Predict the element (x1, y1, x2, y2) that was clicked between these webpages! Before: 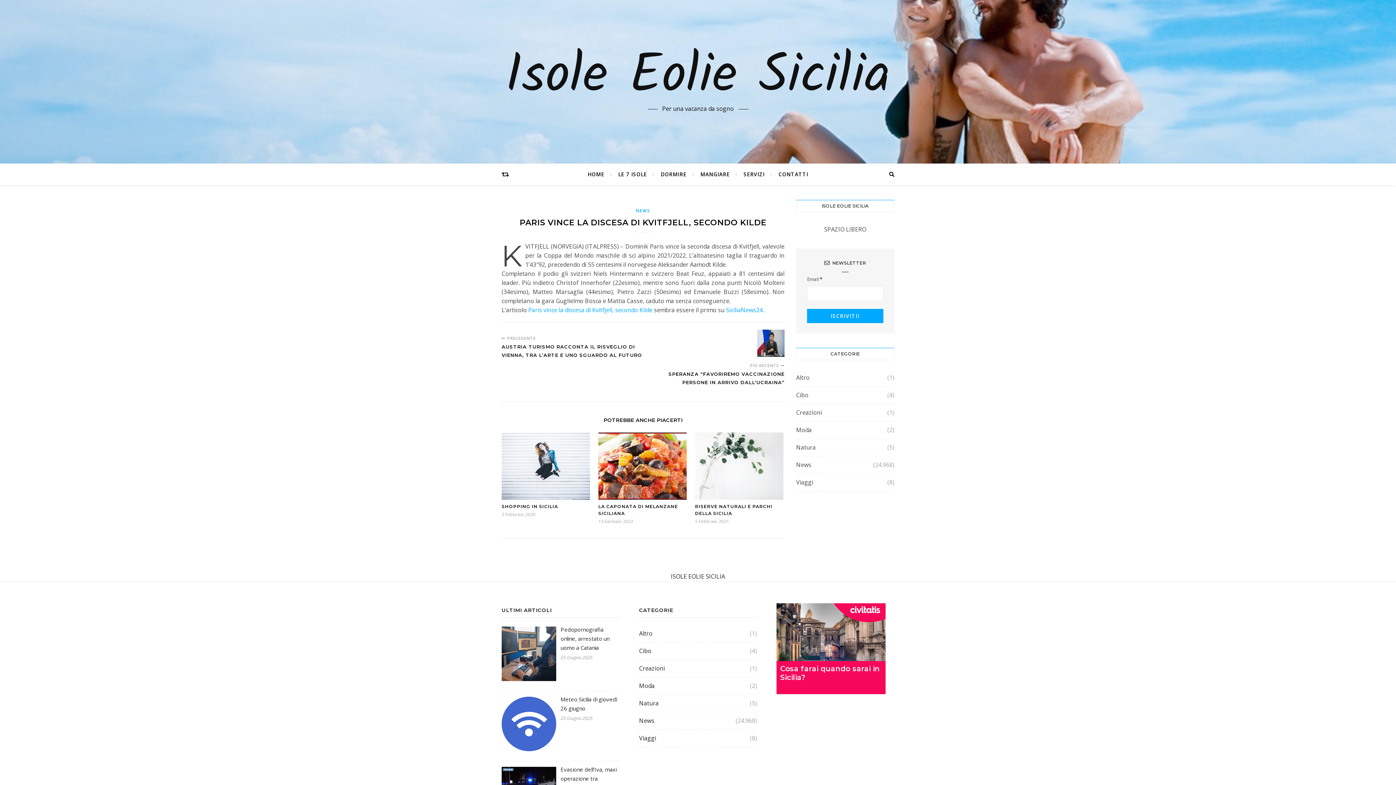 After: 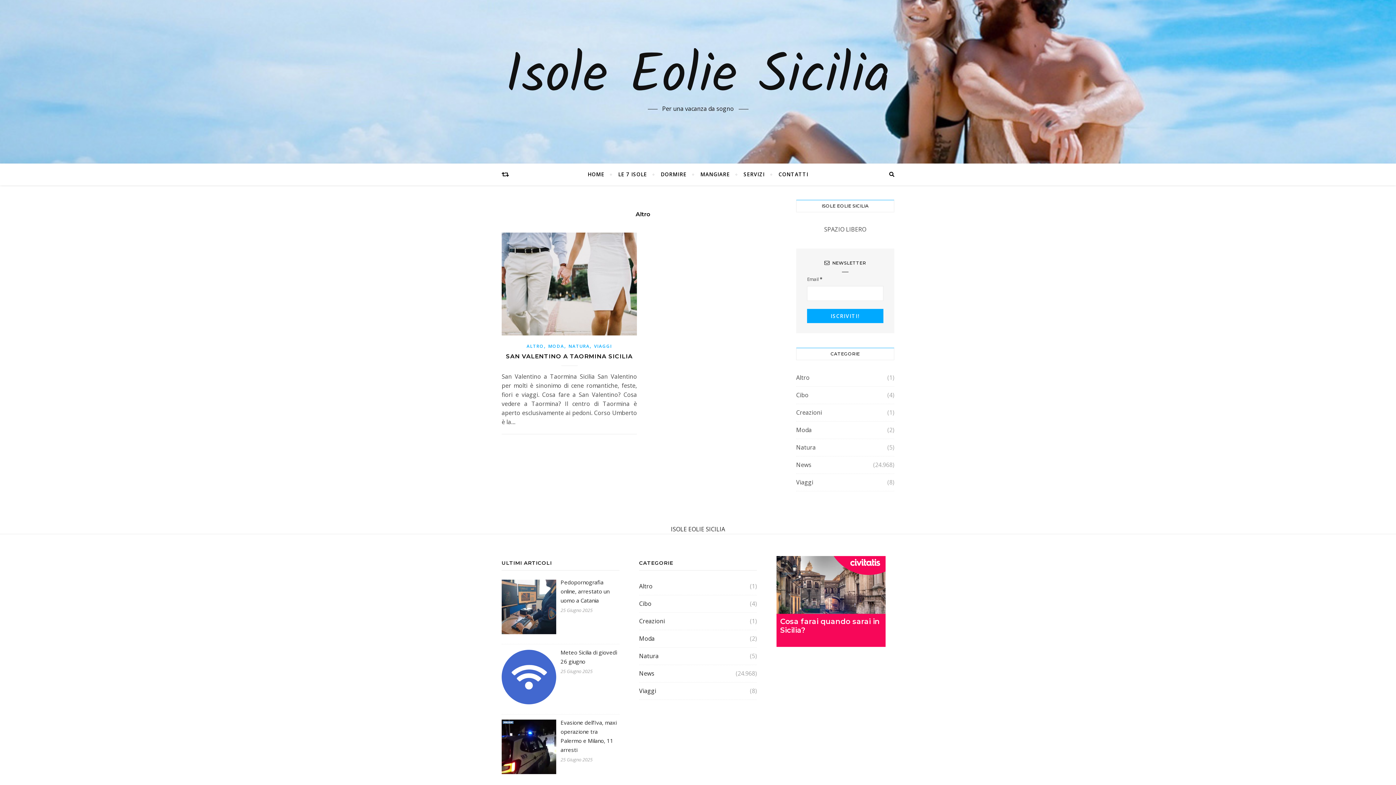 Action: label: Altro bbox: (639, 627, 652, 639)